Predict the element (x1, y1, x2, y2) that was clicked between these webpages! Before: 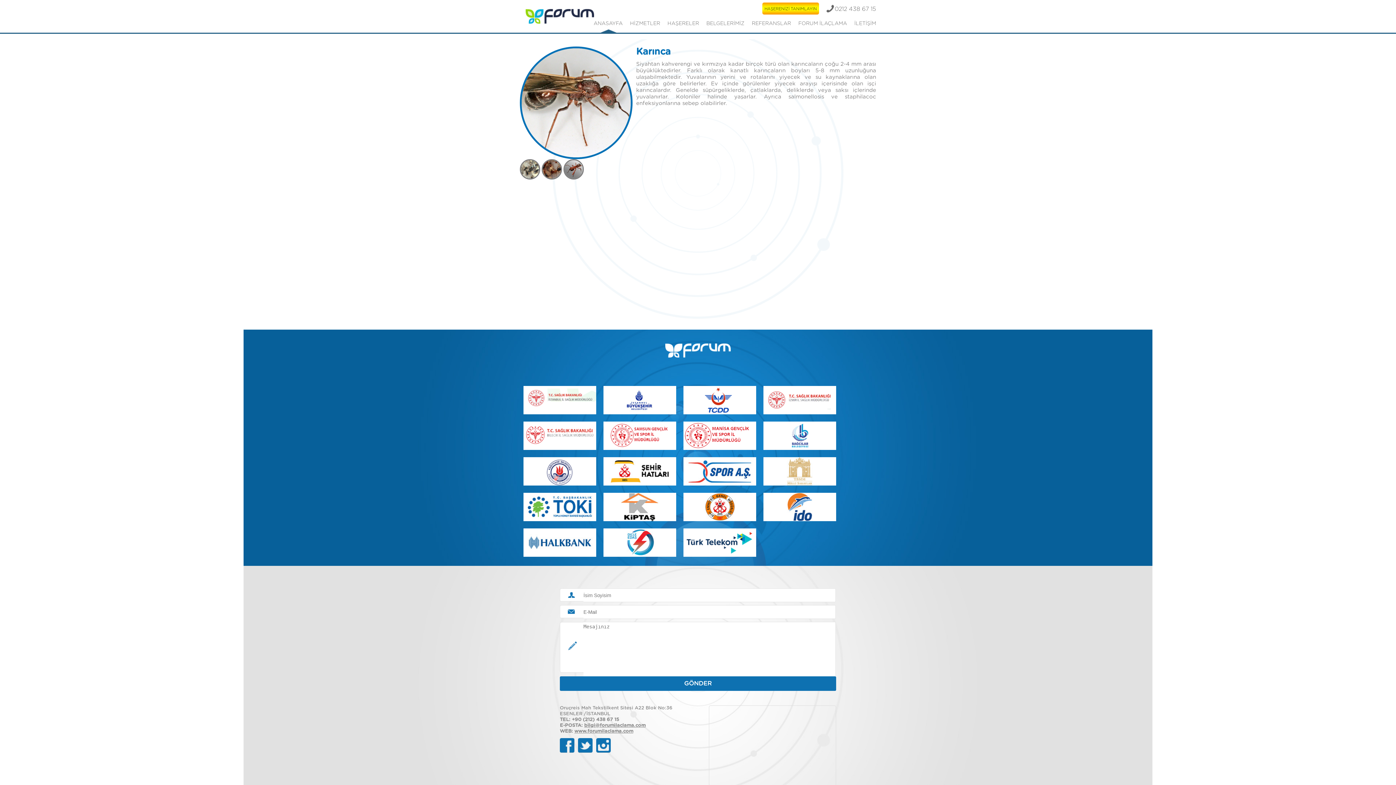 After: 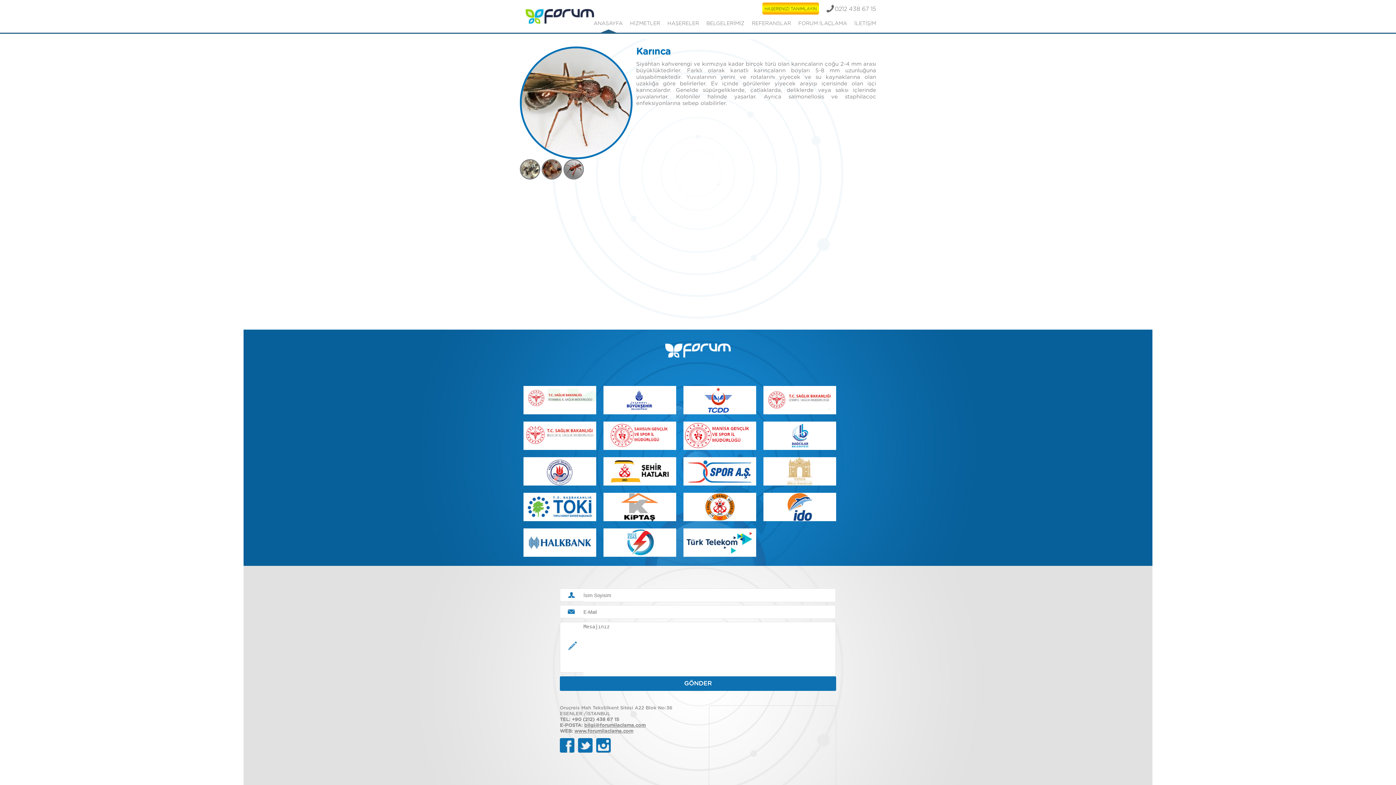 Action: bbox: (763, 409, 836, 415)